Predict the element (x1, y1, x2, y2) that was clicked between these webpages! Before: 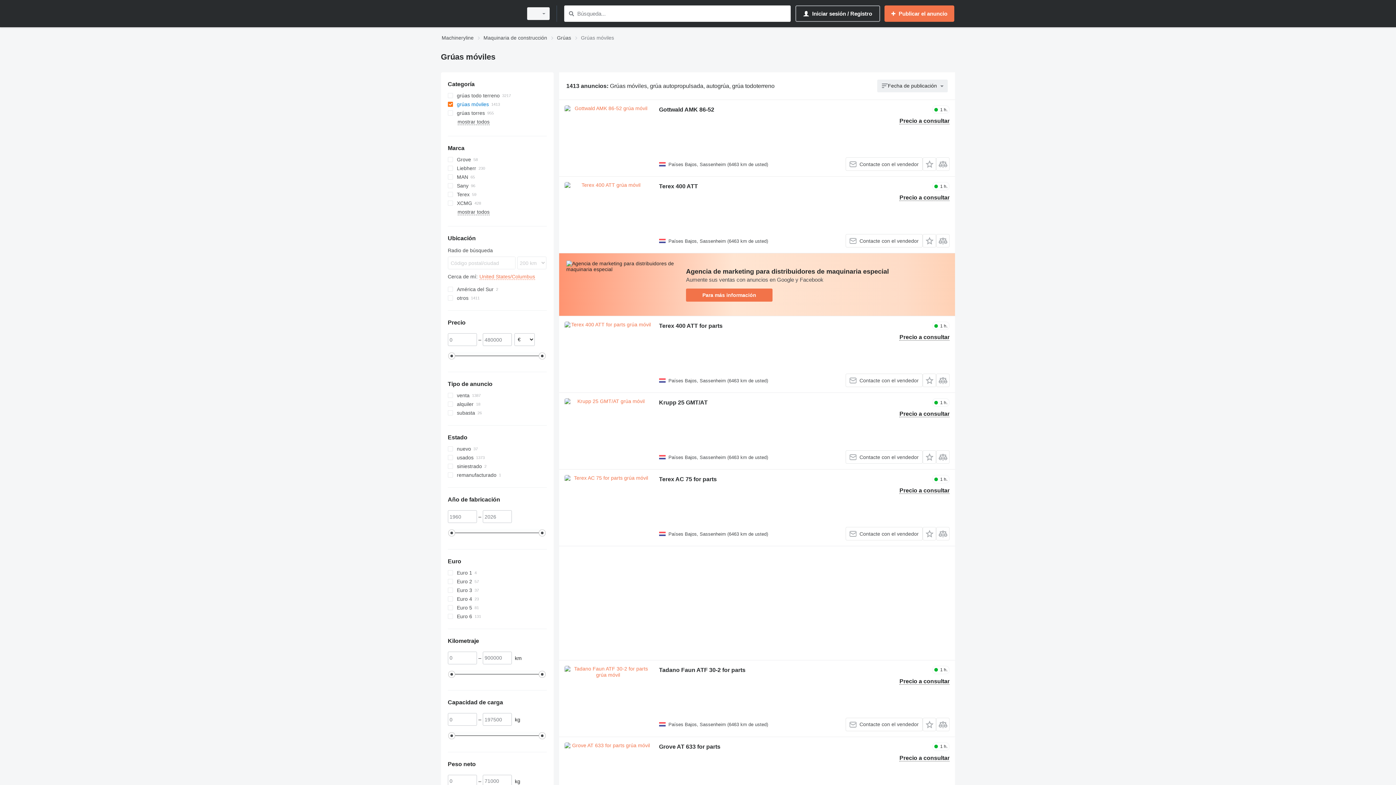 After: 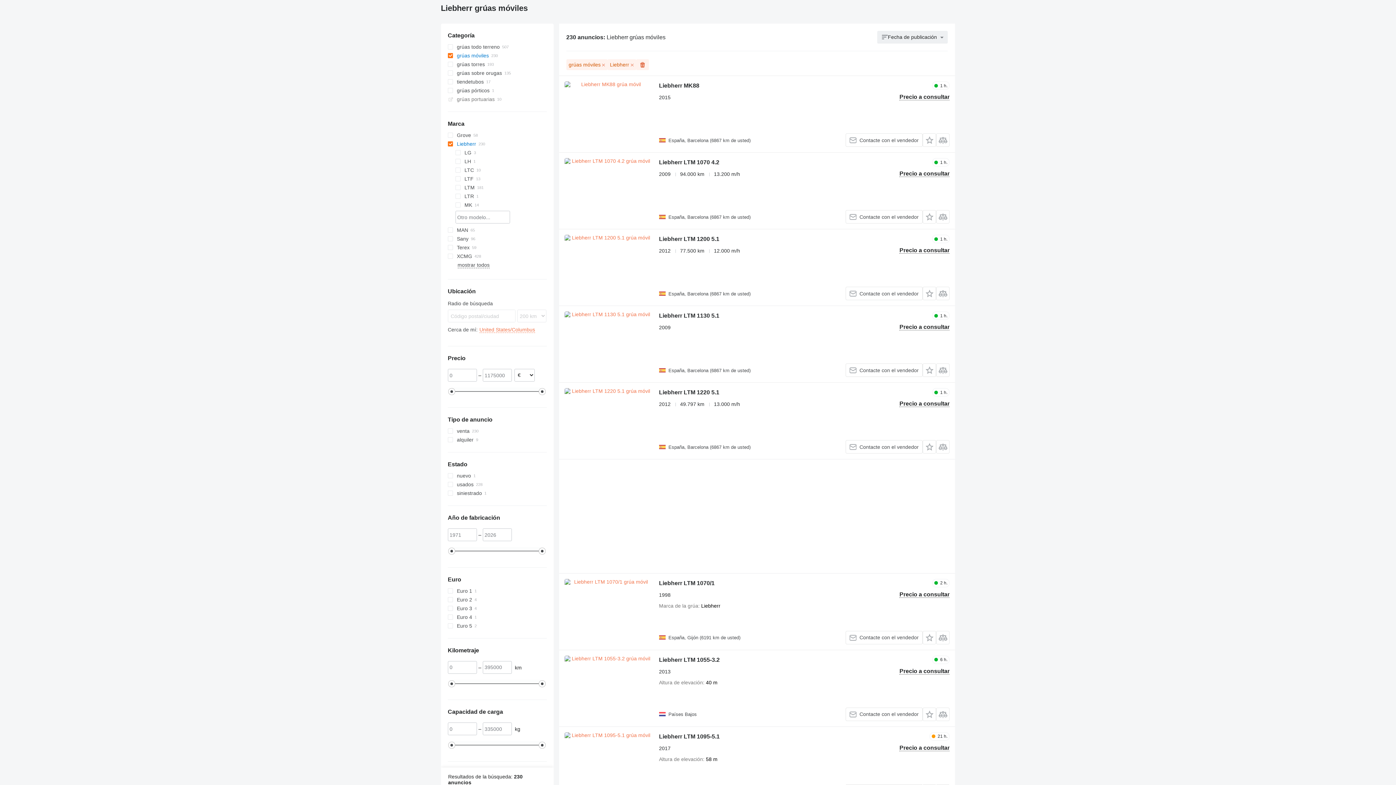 Action: bbox: (447, 164, 546, 172) label: Liebherr